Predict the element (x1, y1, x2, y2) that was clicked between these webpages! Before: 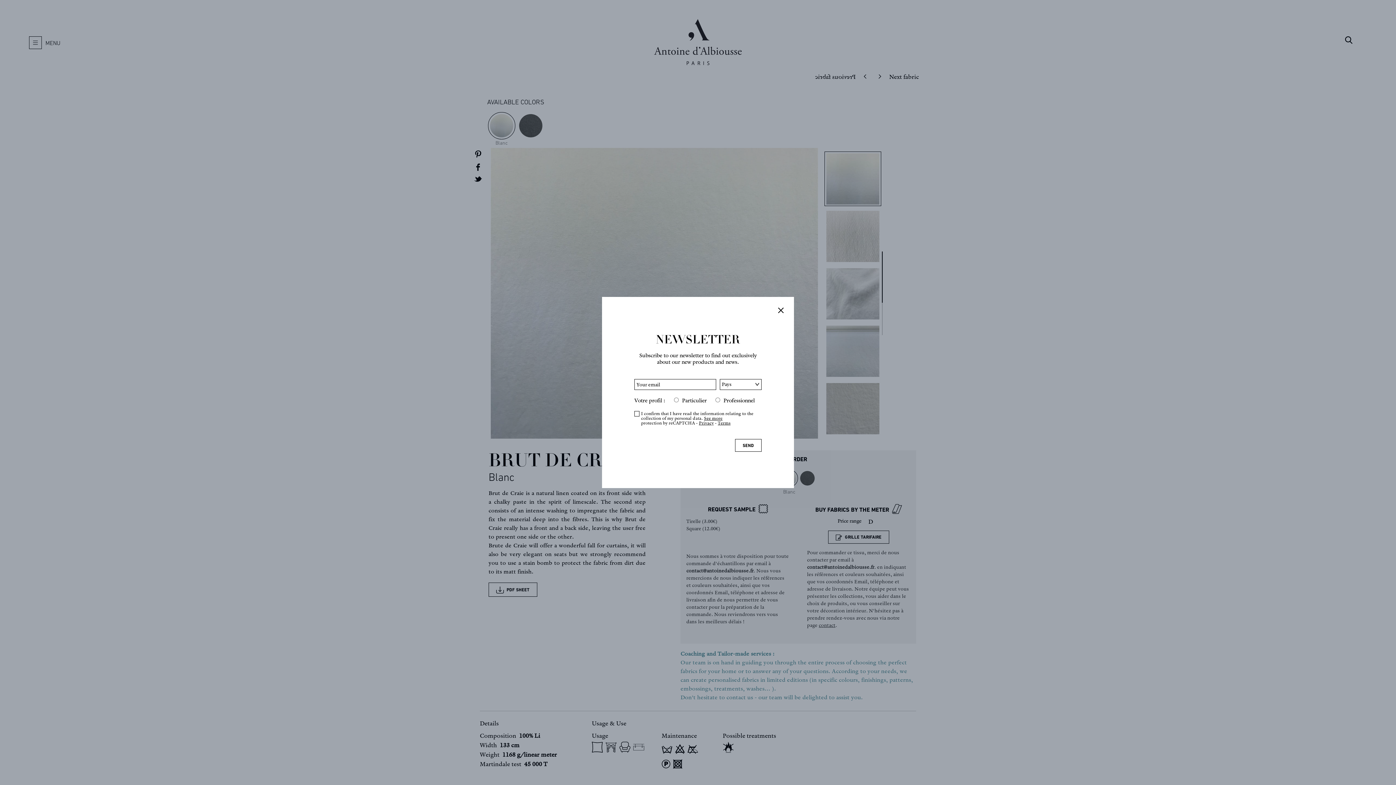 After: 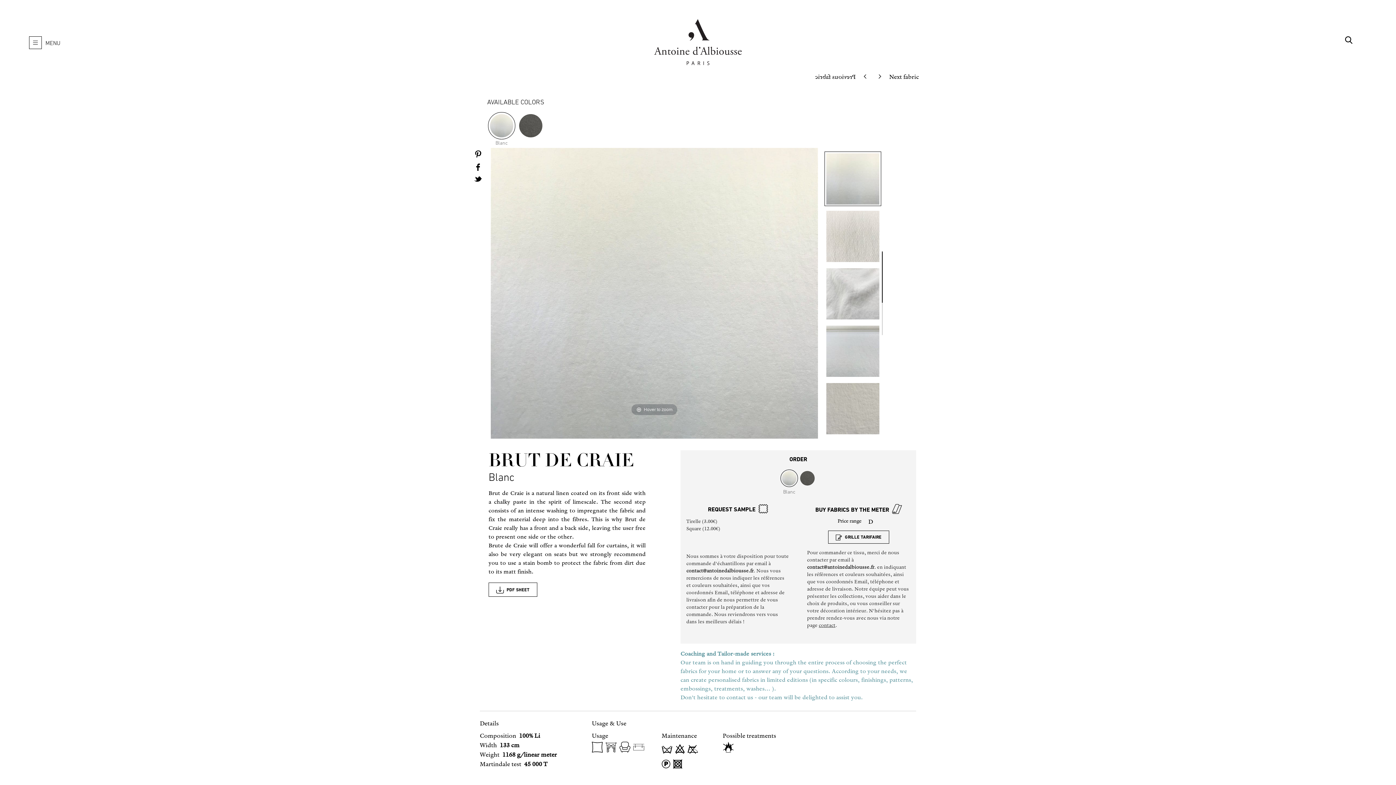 Action: bbox: (777, 320, 784, 328)